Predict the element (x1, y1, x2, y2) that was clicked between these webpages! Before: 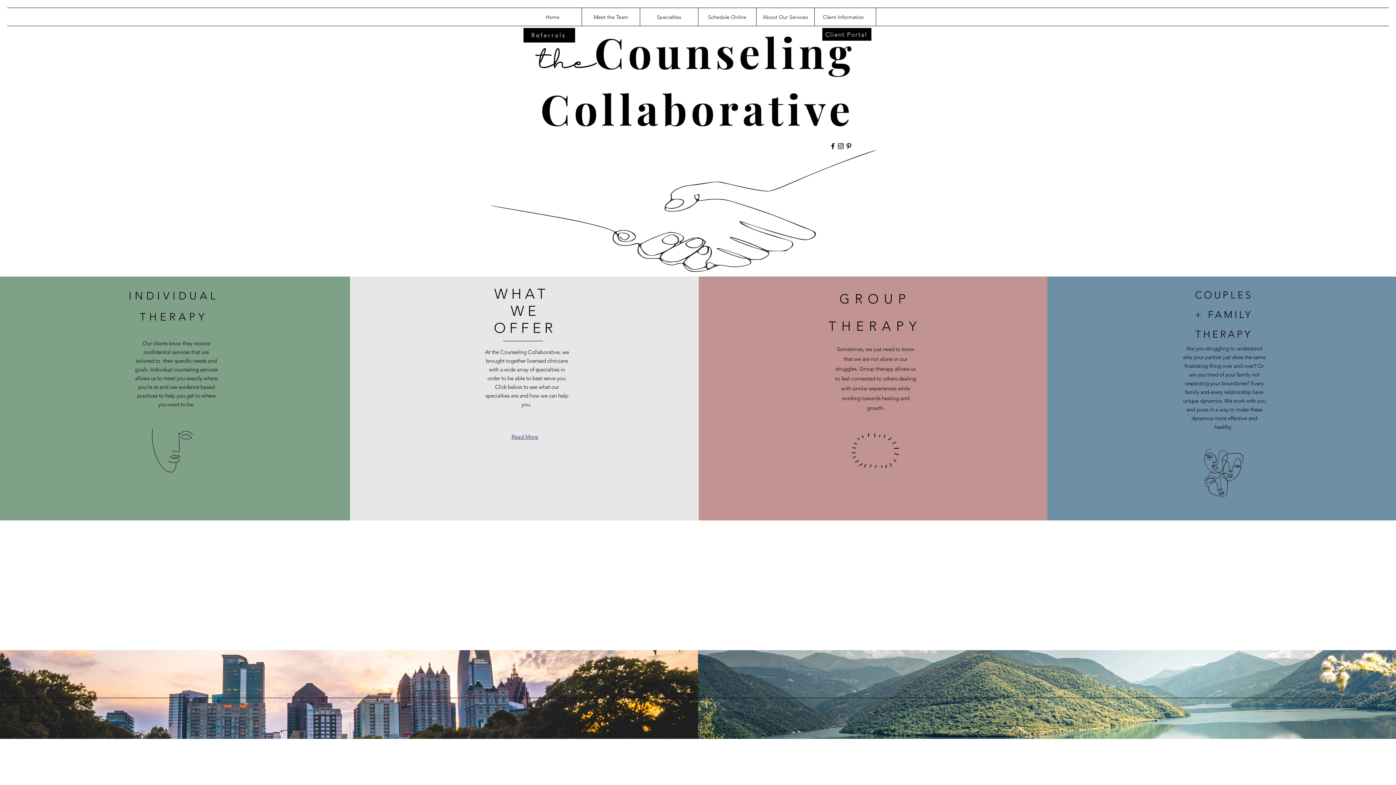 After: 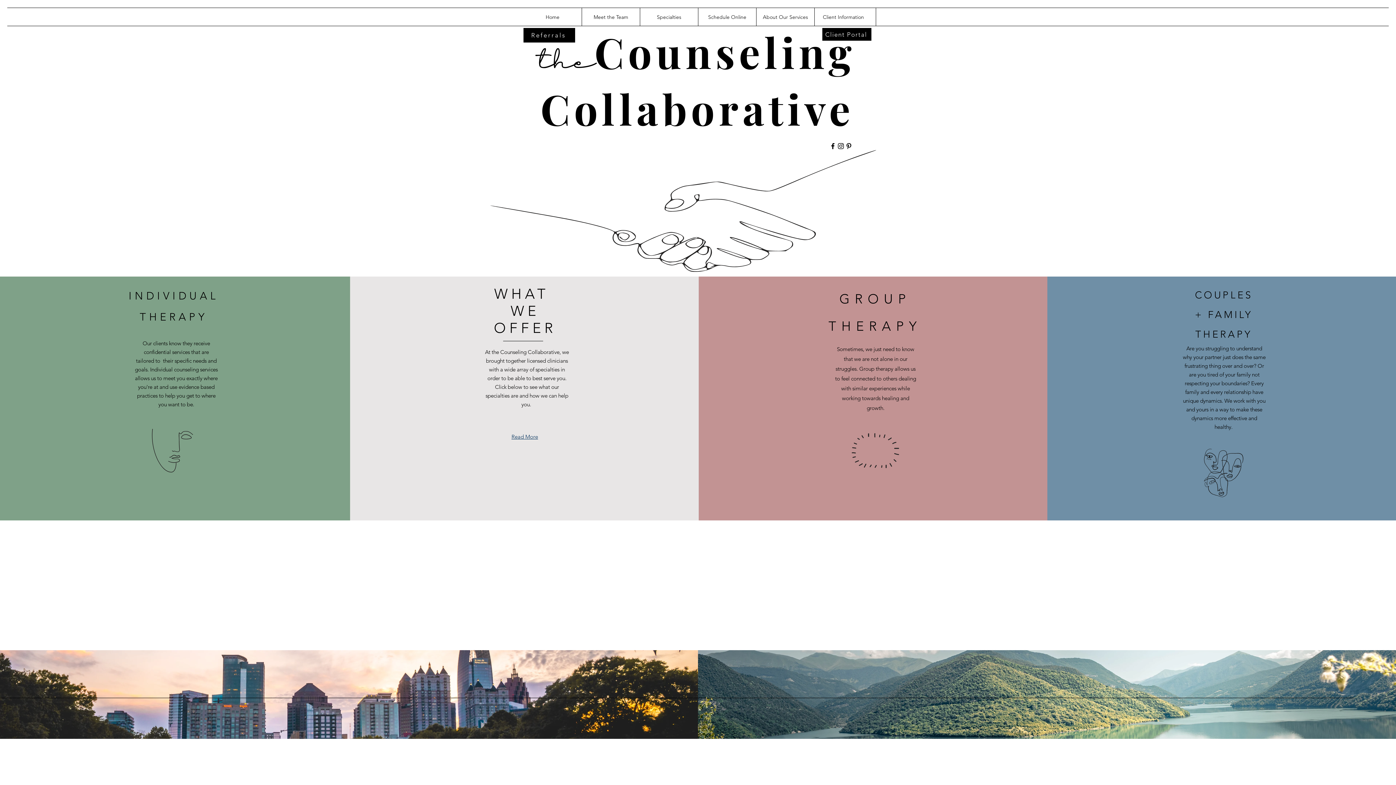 Action: bbox: (523, 8, 581, 26) label: Home